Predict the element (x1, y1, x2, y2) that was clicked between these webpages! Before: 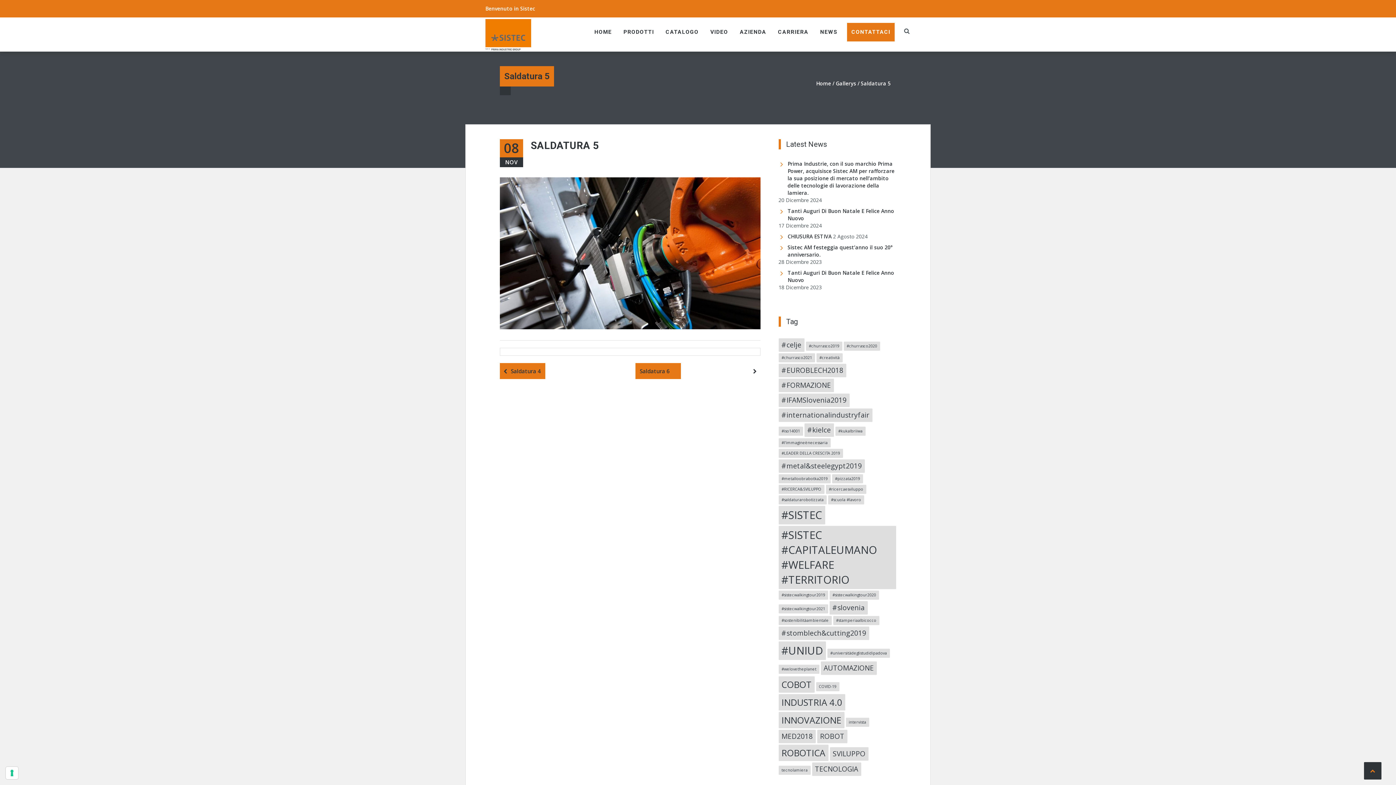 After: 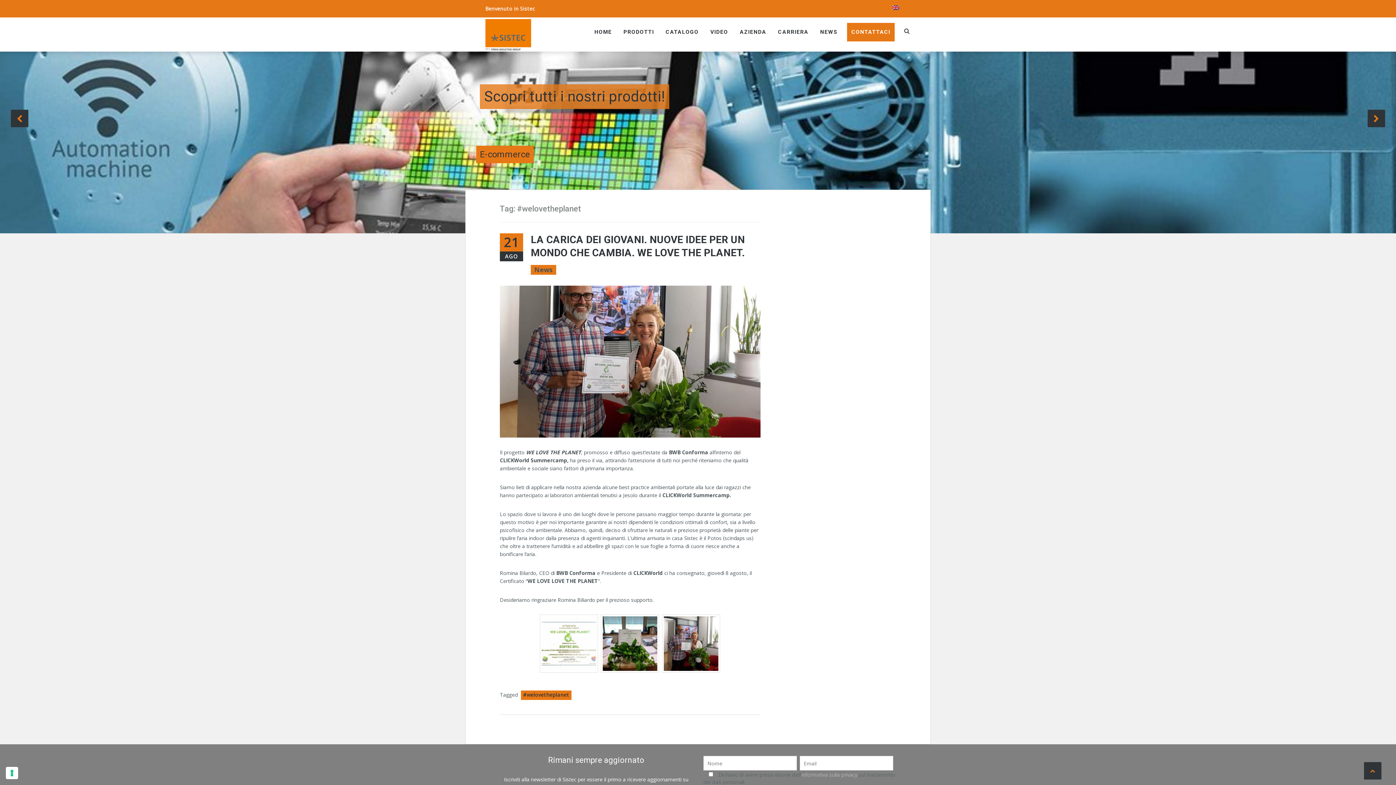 Action: bbox: (778, 665, 819, 674) label: #welovetheplanet (1 elemento)